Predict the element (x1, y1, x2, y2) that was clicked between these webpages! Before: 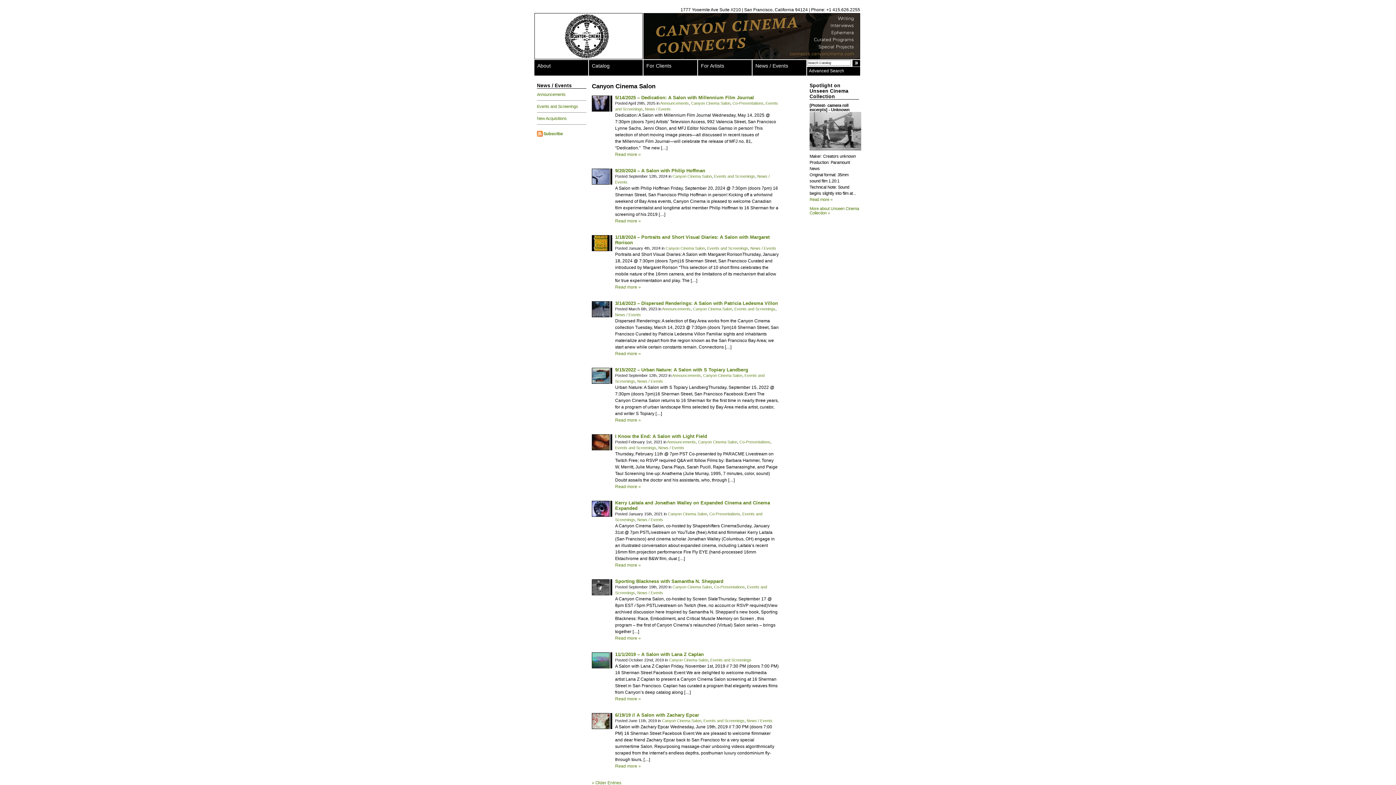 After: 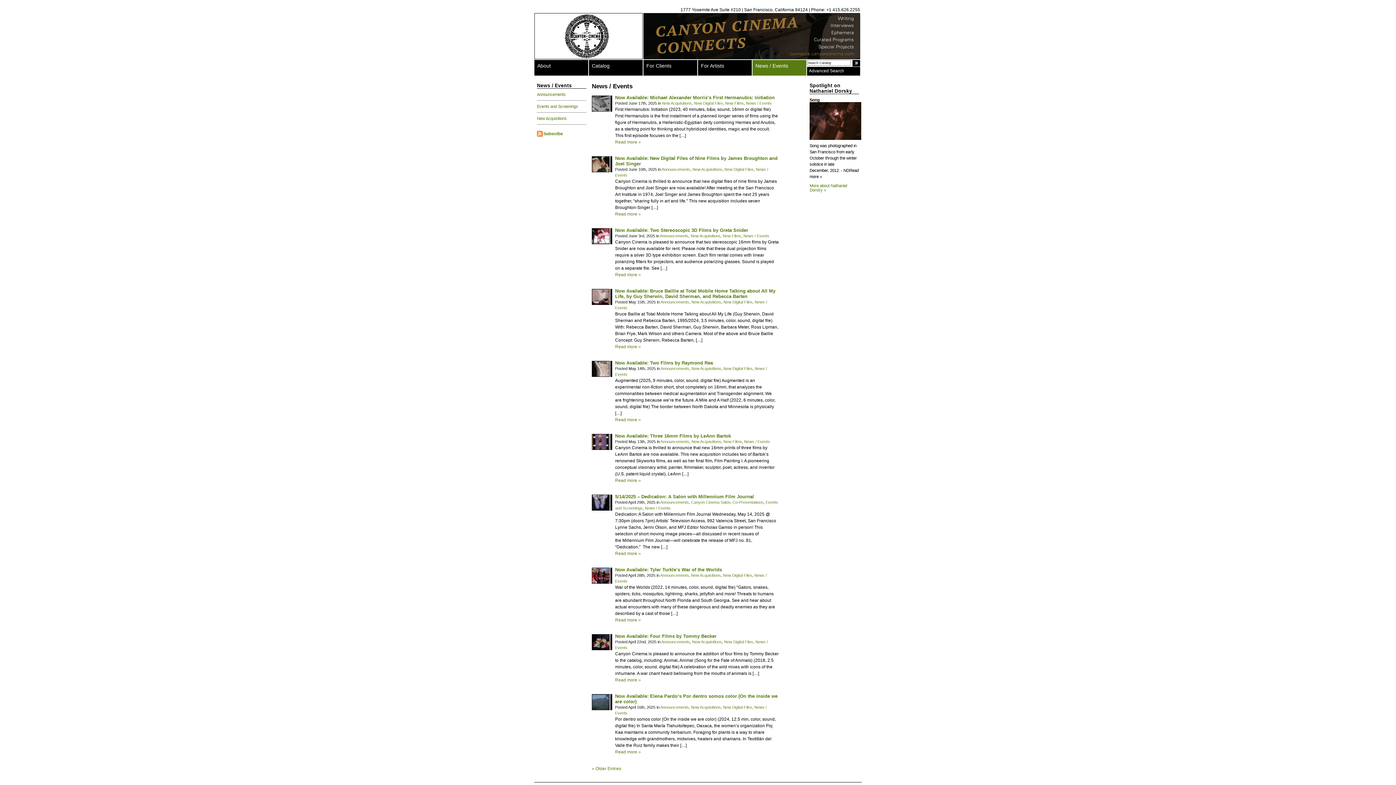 Action: label: News / Events bbox: (615, 312, 641, 317)